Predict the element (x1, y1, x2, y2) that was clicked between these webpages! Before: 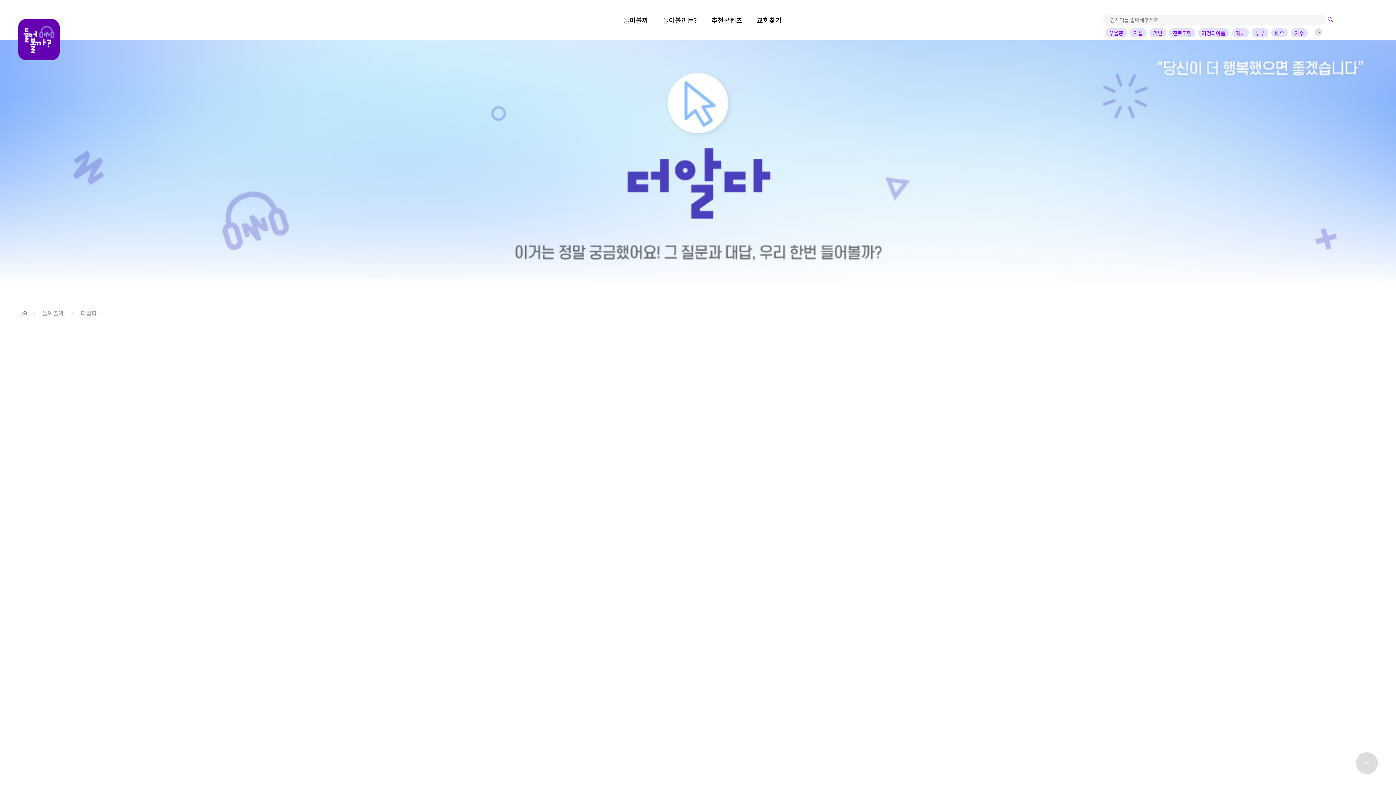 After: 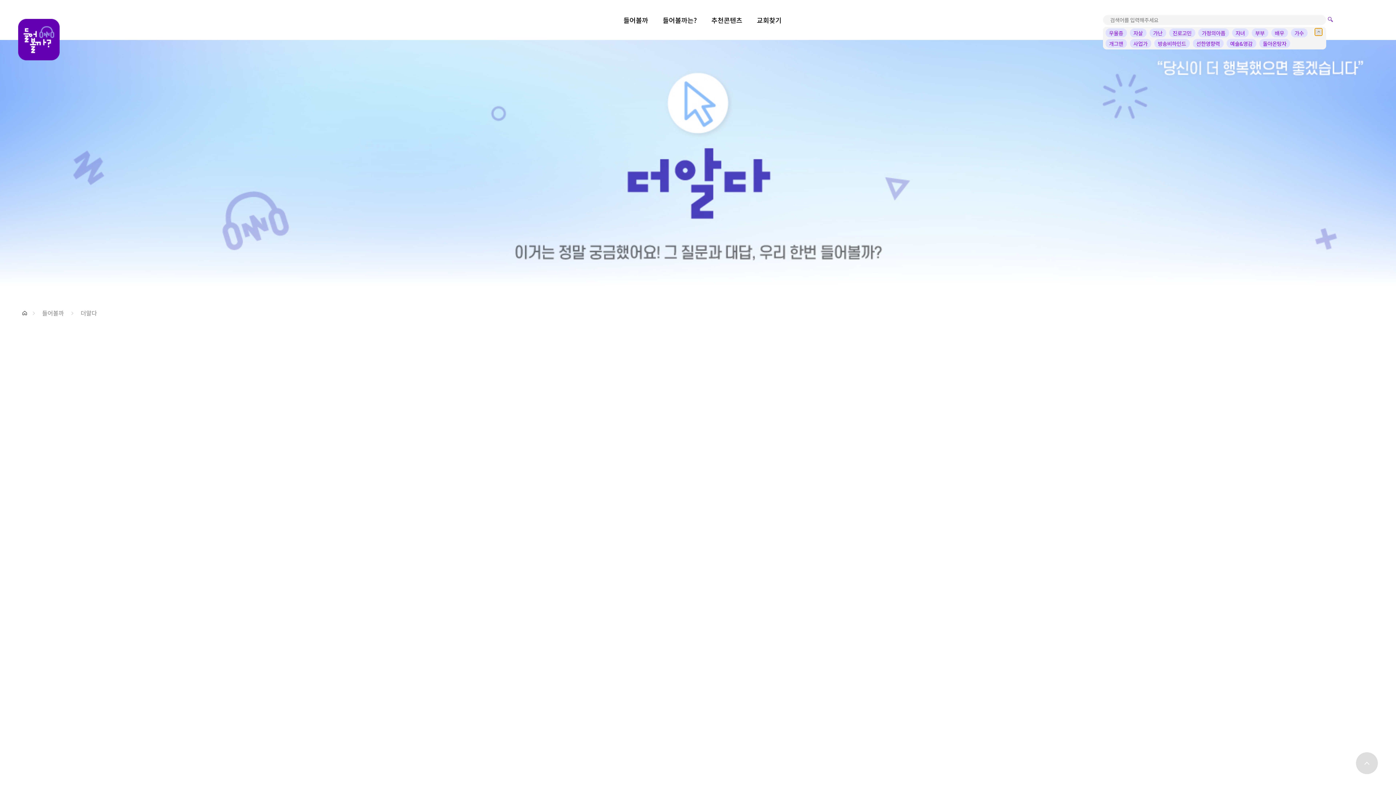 Action: bbox: (1315, 28, 1322, 35)